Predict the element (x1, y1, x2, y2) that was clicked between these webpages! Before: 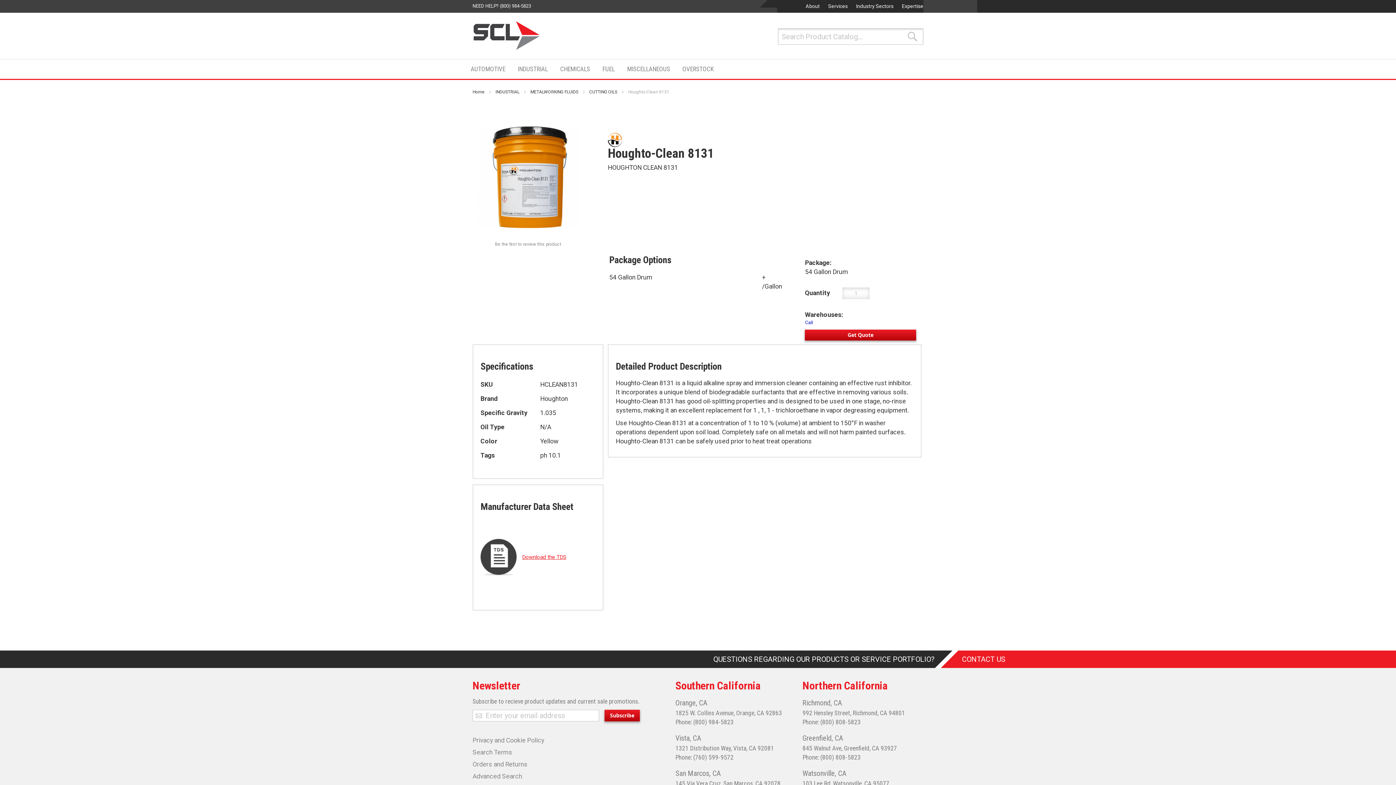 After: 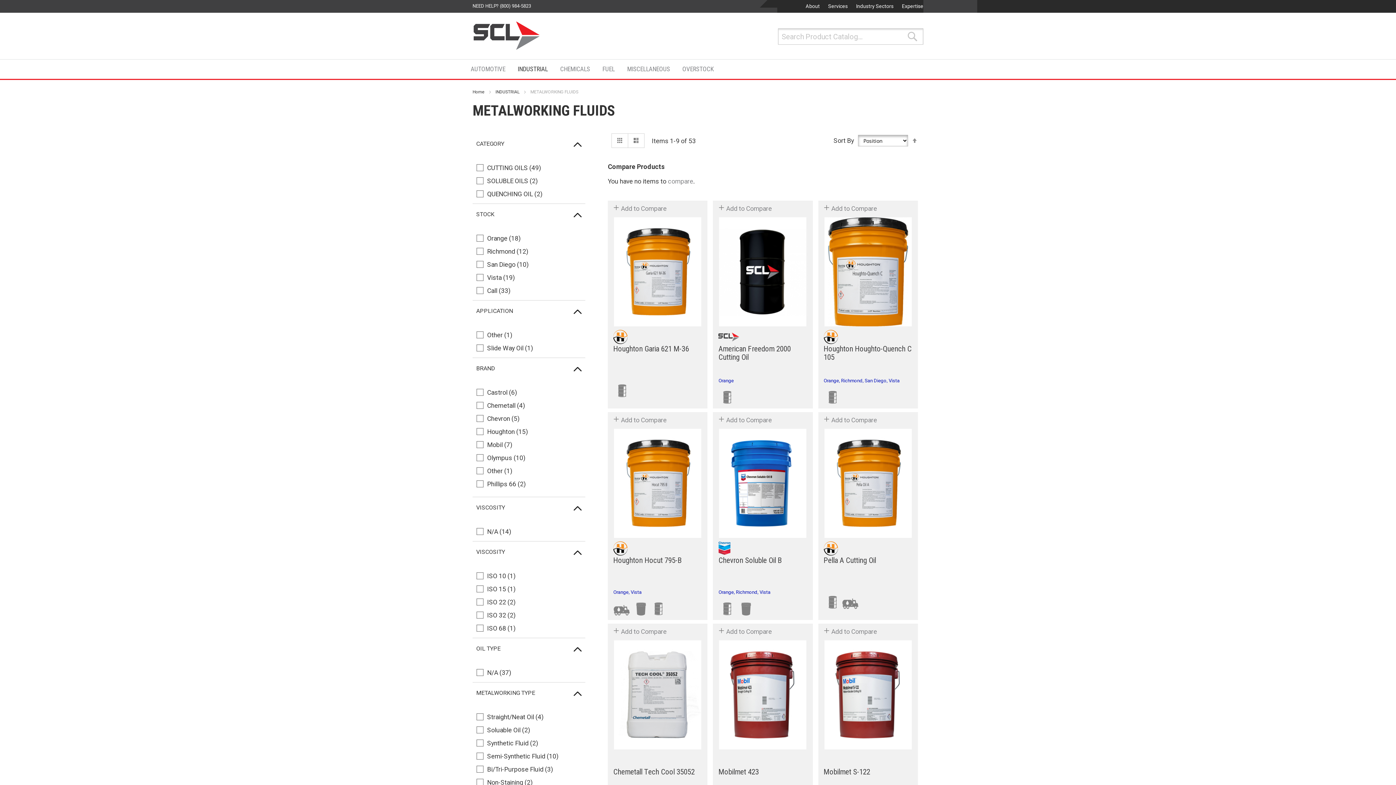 Action: bbox: (530, 89, 578, 94) label: METALWORKING FLUIDS